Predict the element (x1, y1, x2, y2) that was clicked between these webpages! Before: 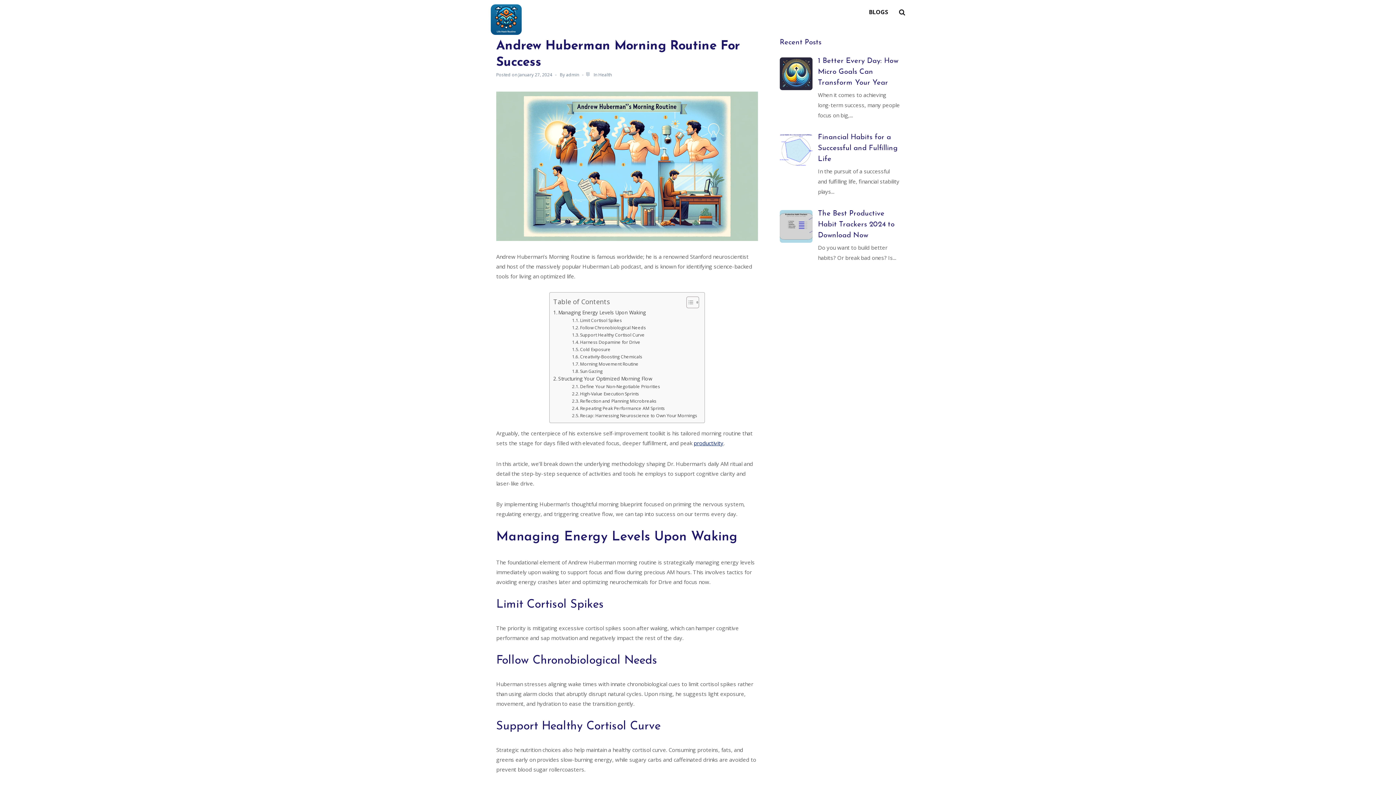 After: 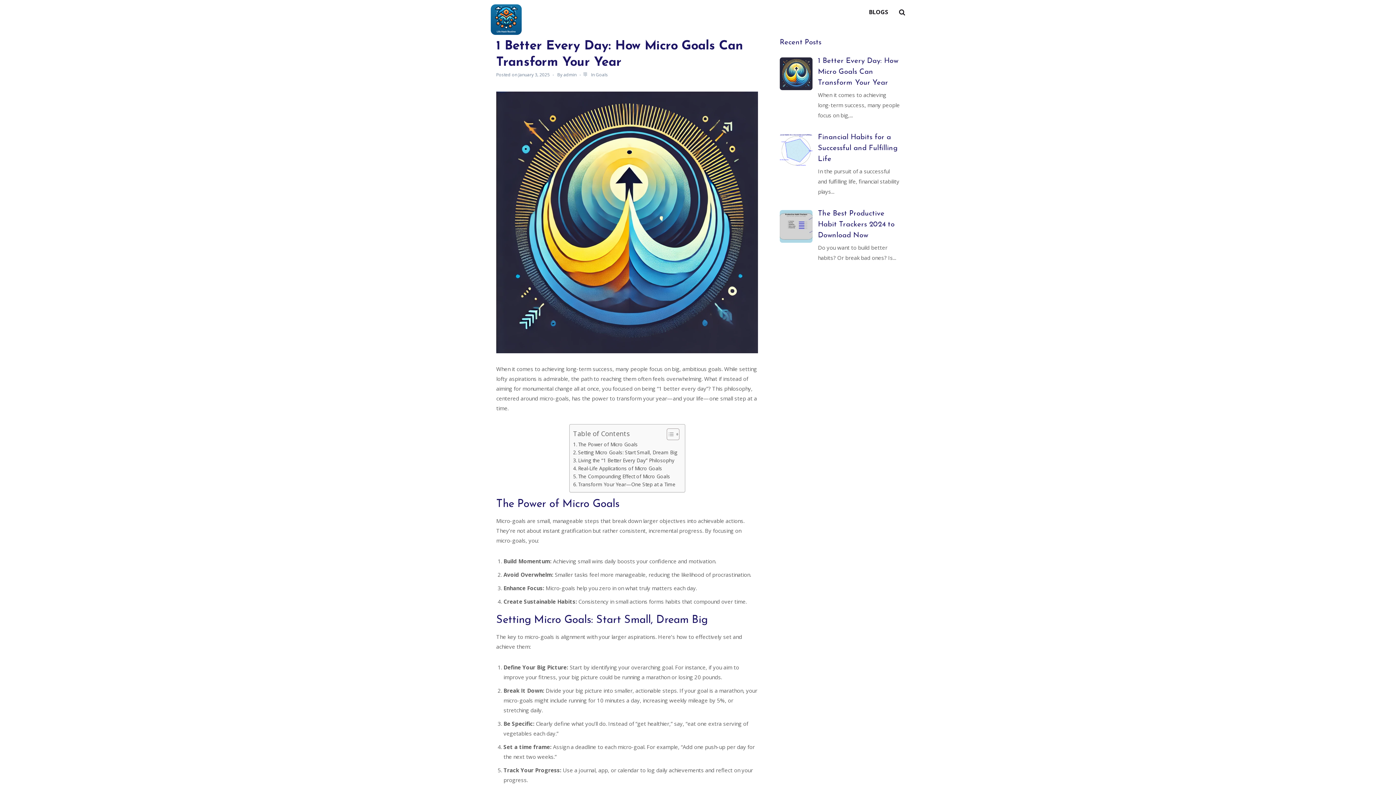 Action: label: 1 Better Every Day: How Micro Goals Can Transform Your Year bbox: (818, 55, 900, 88)